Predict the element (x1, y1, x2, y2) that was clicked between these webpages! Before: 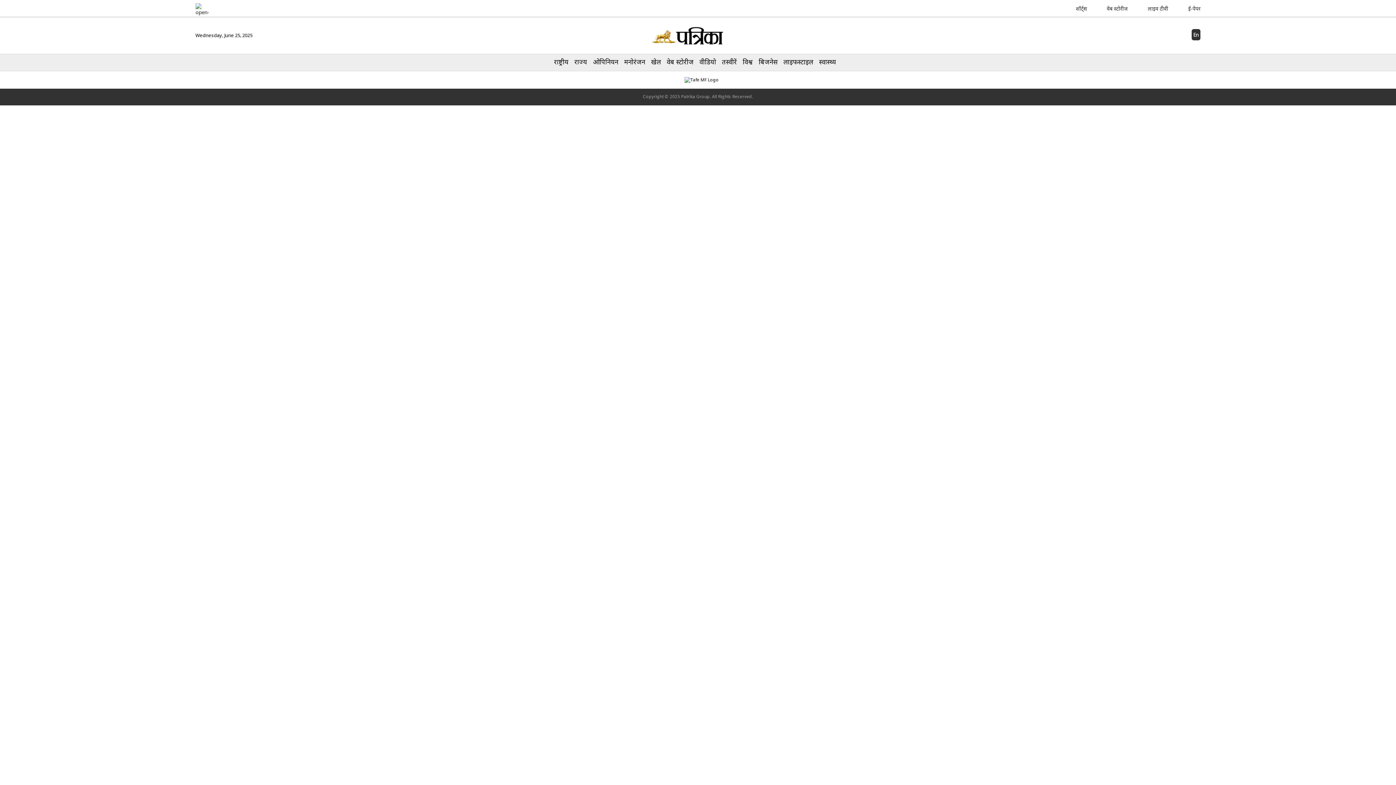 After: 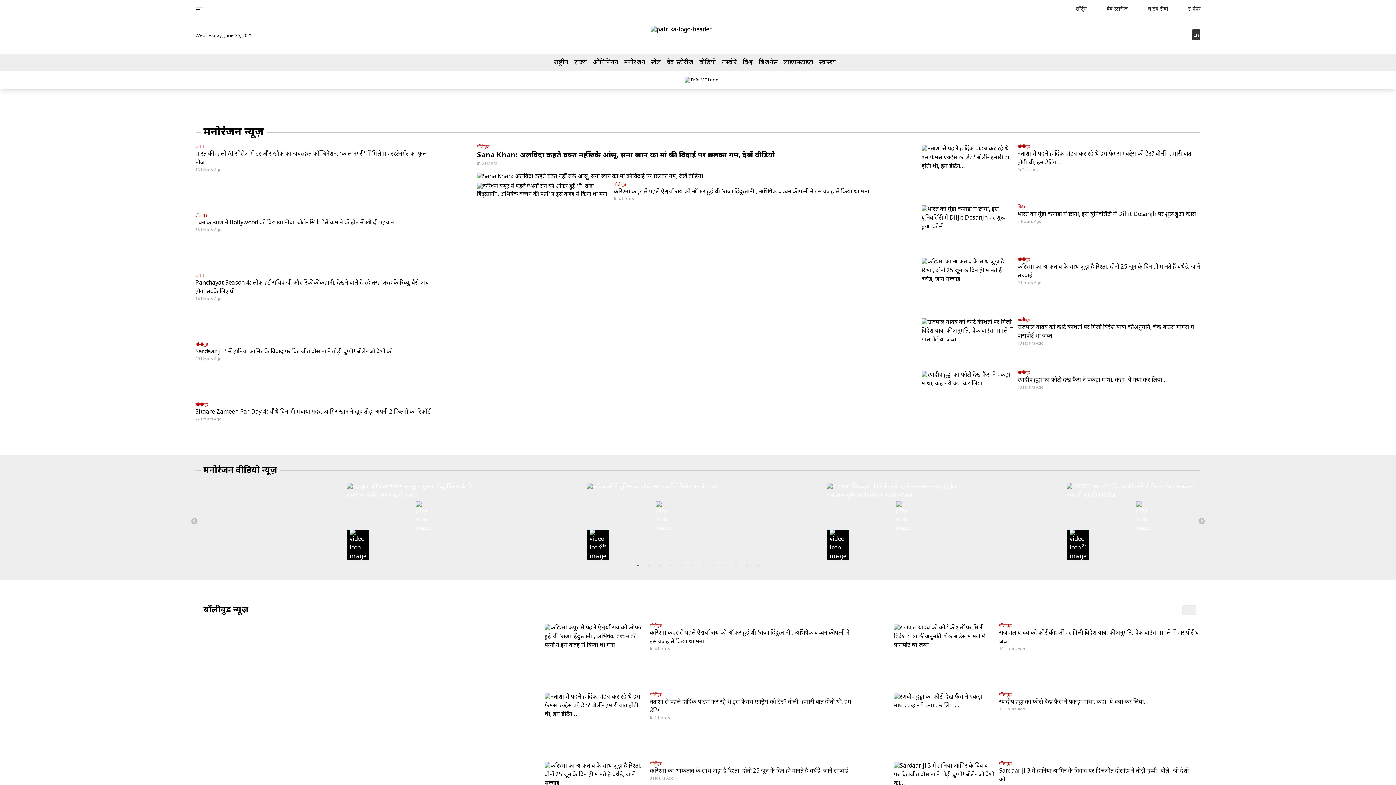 Action: label: मनोरंजन bbox: (624, 56, 645, 68)